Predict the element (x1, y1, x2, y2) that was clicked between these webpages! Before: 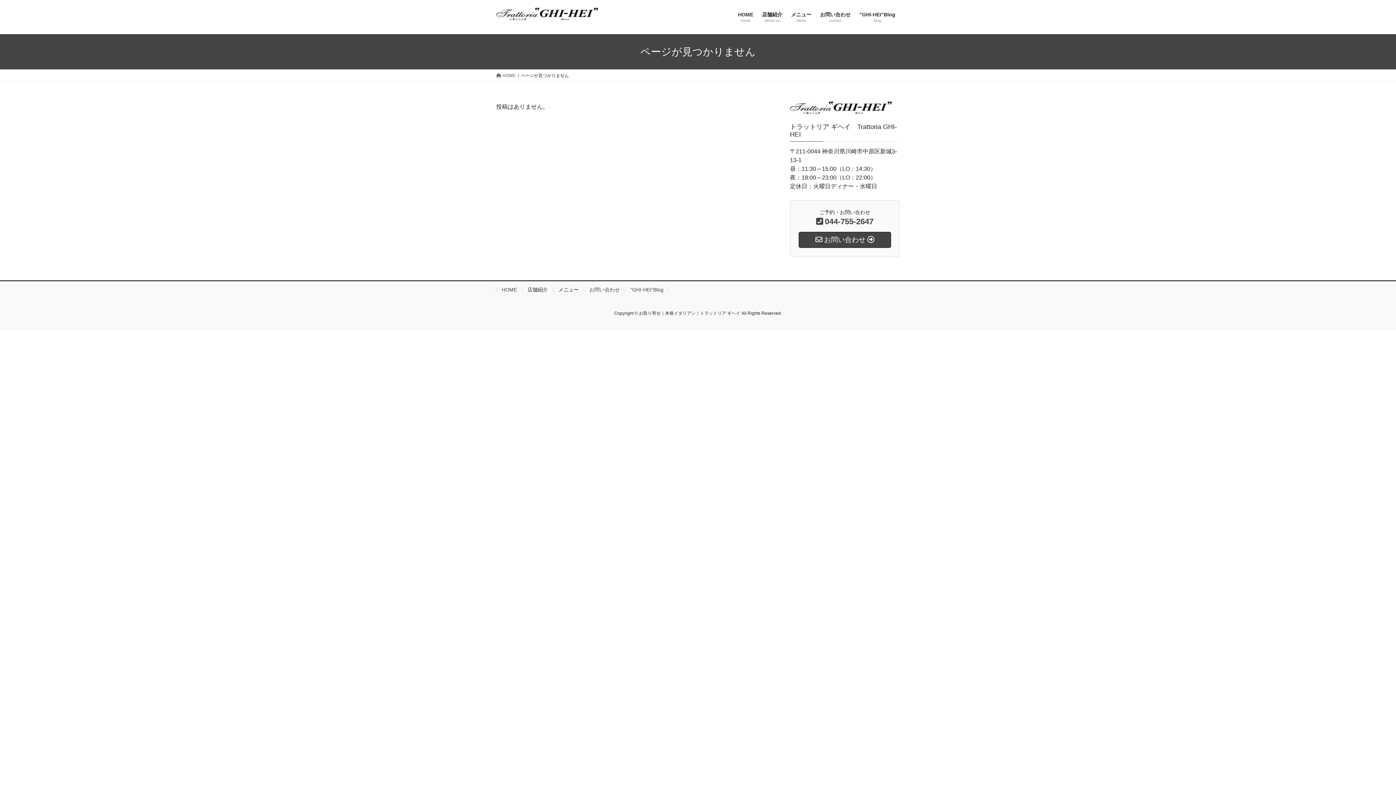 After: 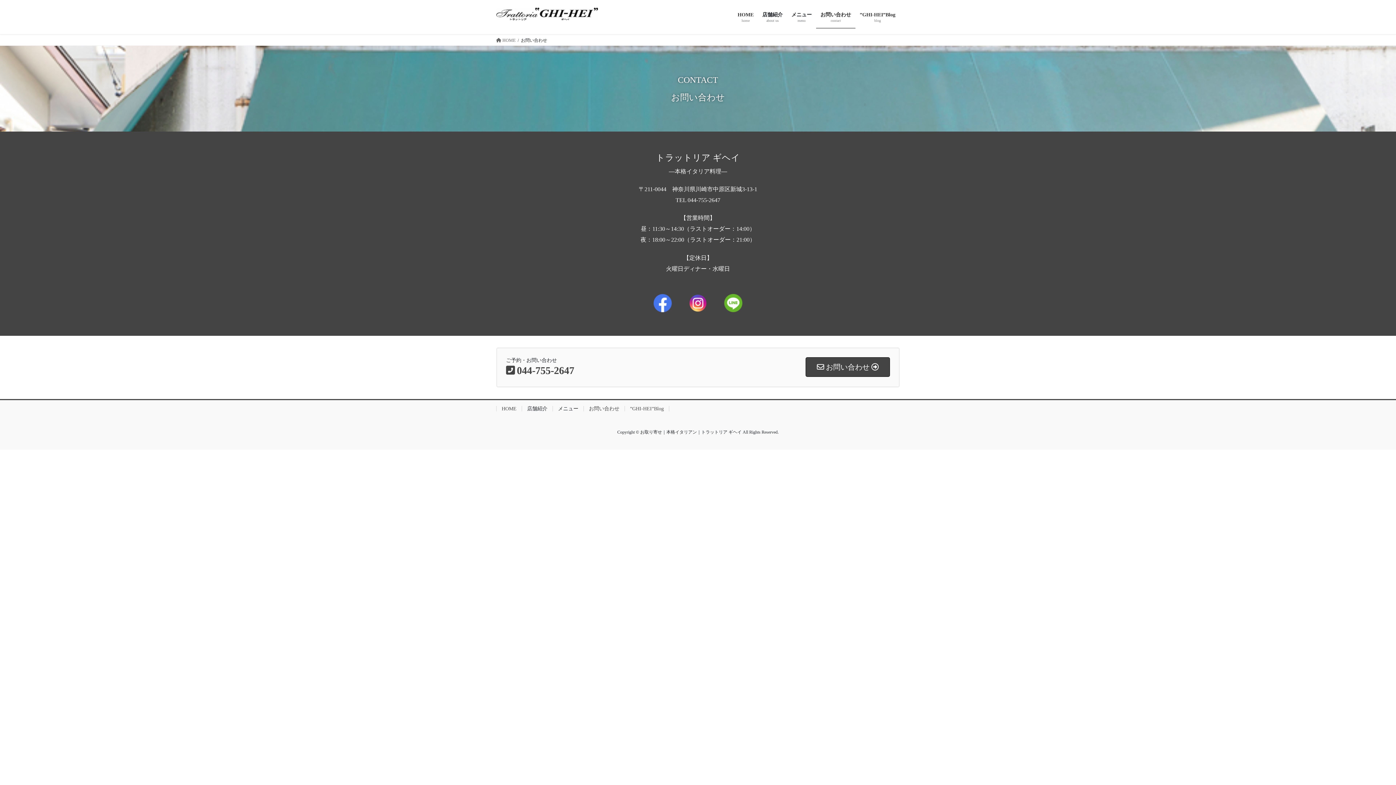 Action: bbox: (584, 287, 625, 292) label: お問い合わせ